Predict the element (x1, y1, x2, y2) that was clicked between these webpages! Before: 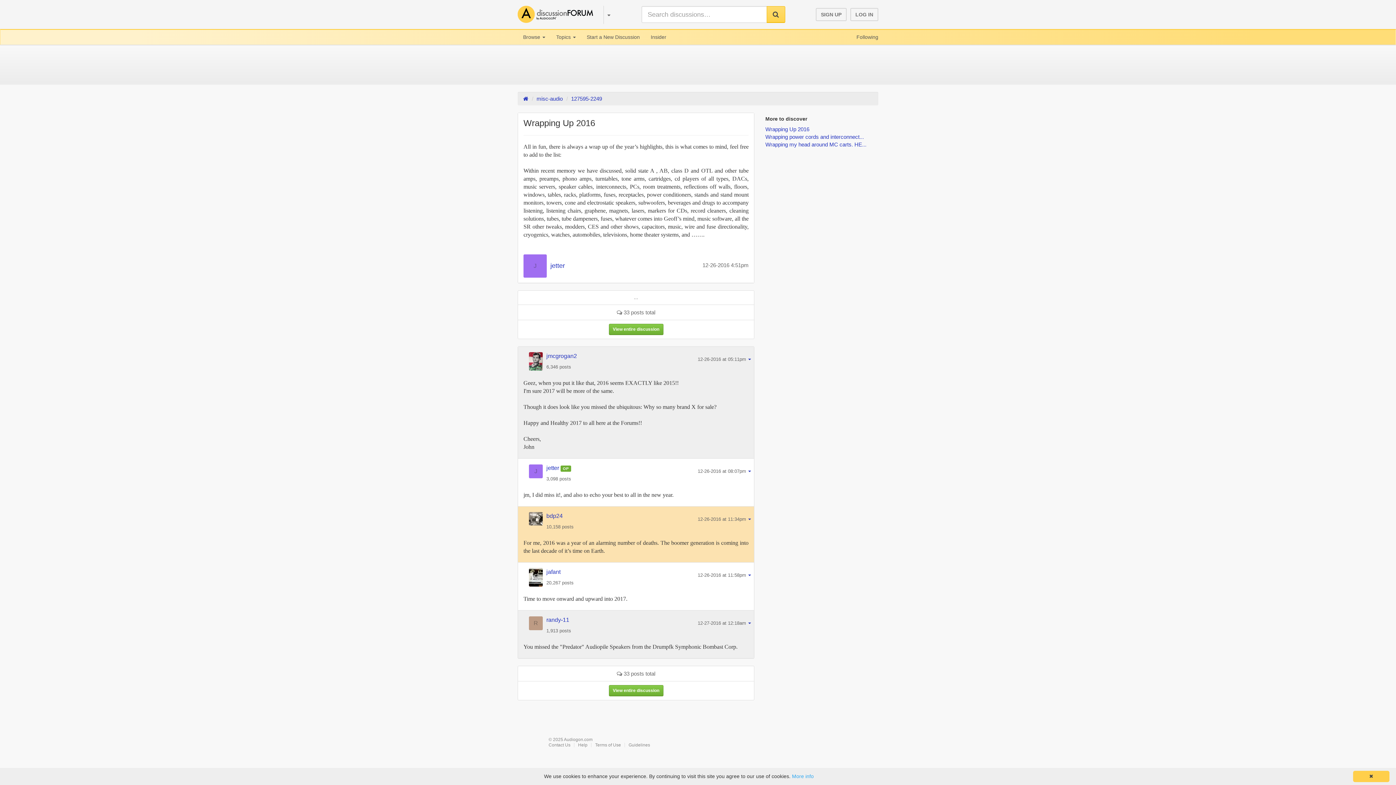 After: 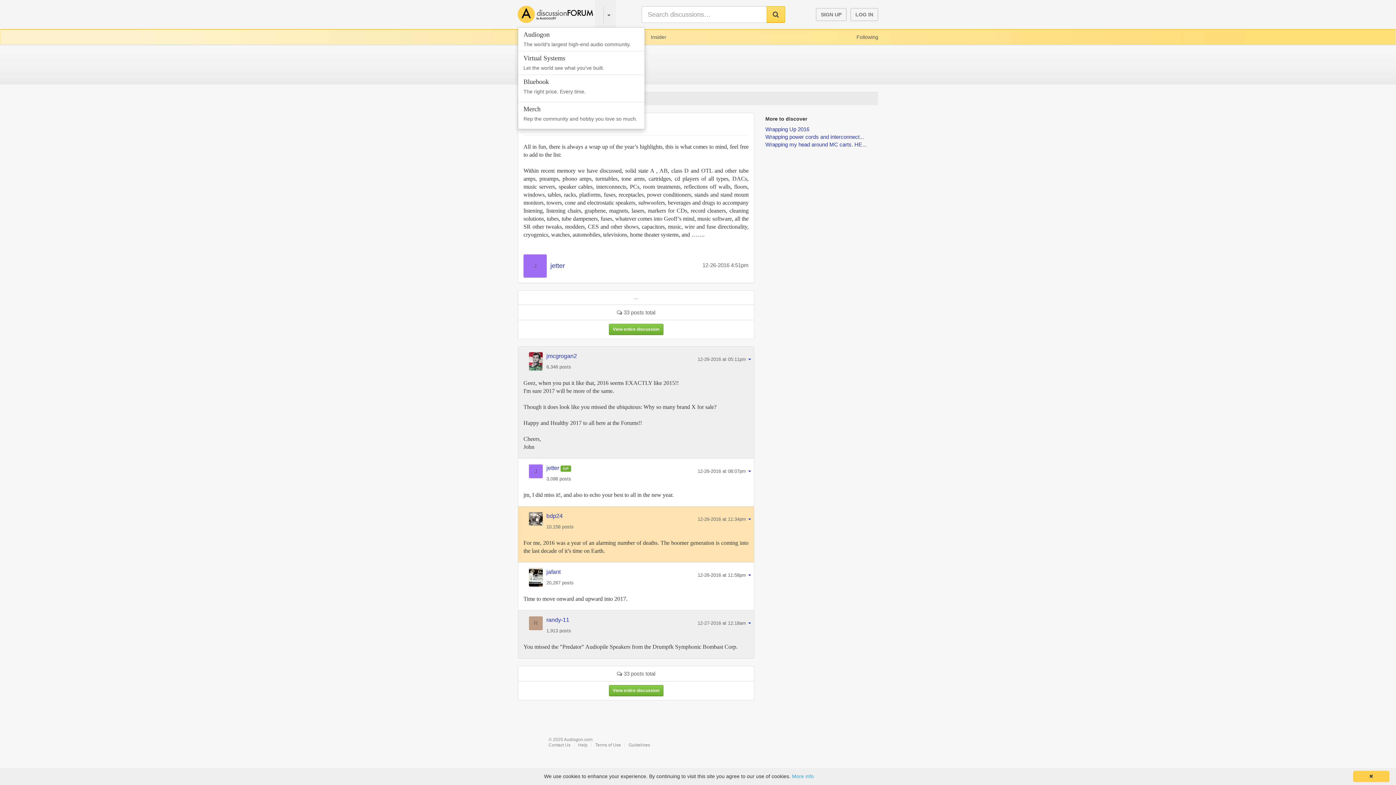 Action: bbox: (595, 0, 616, 27)